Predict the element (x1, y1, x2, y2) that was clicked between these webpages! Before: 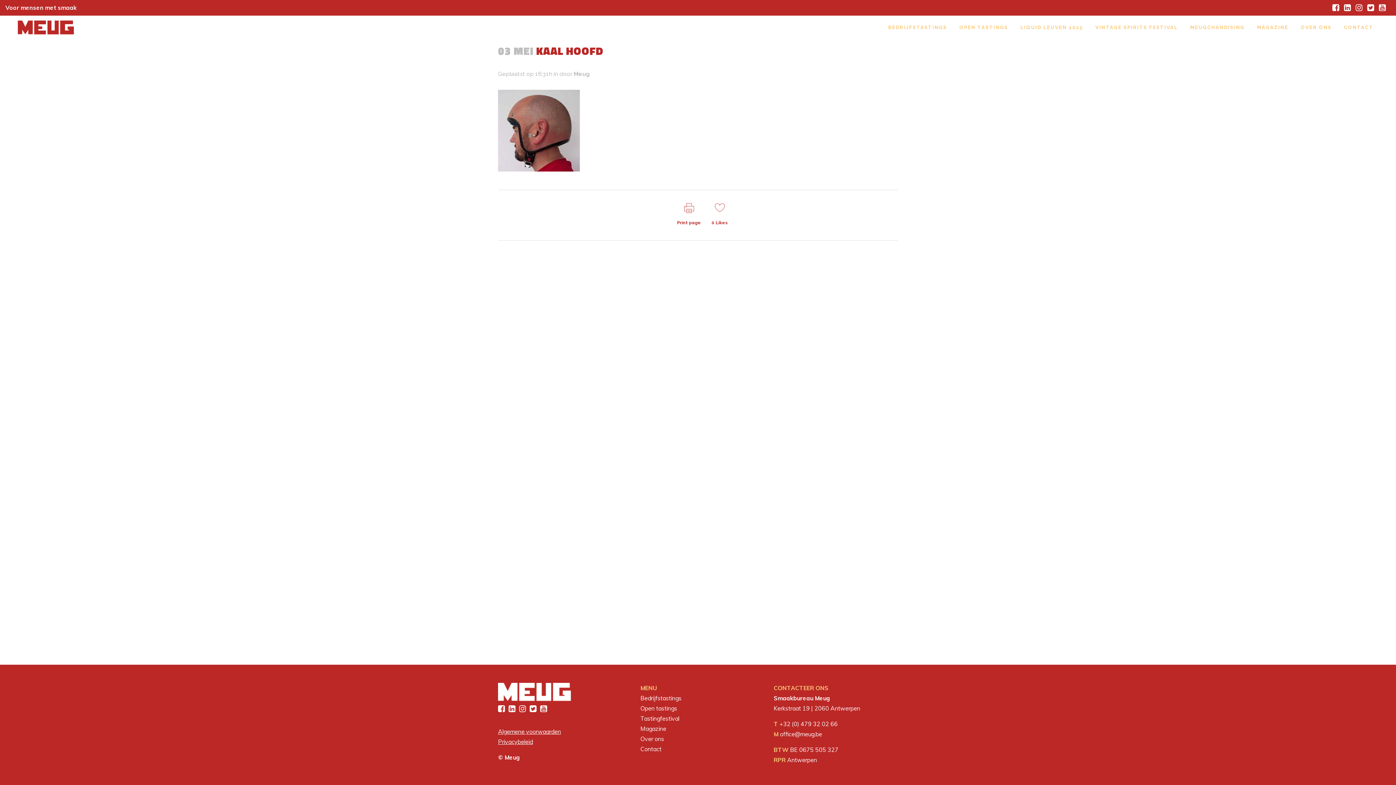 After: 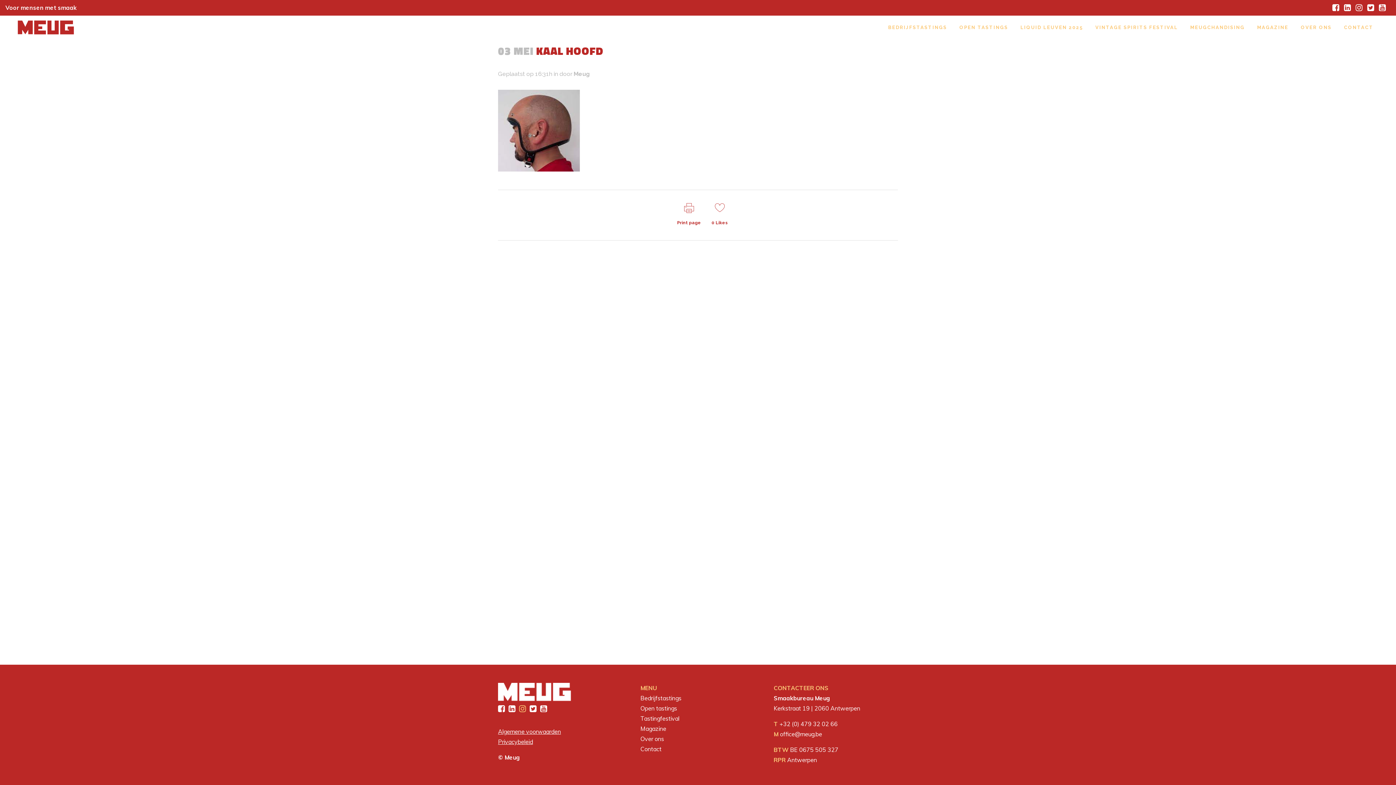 Action: bbox: (519, 706, 529, 713)